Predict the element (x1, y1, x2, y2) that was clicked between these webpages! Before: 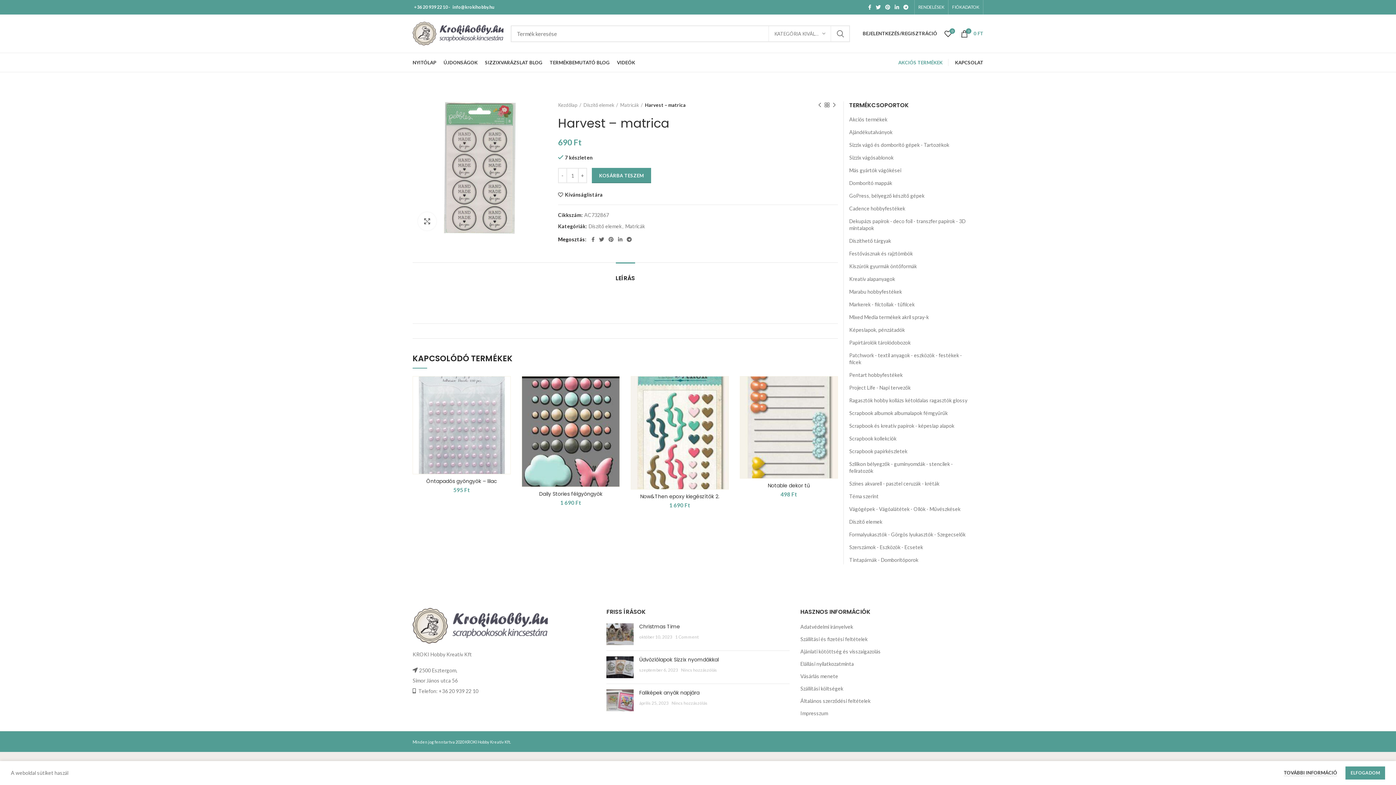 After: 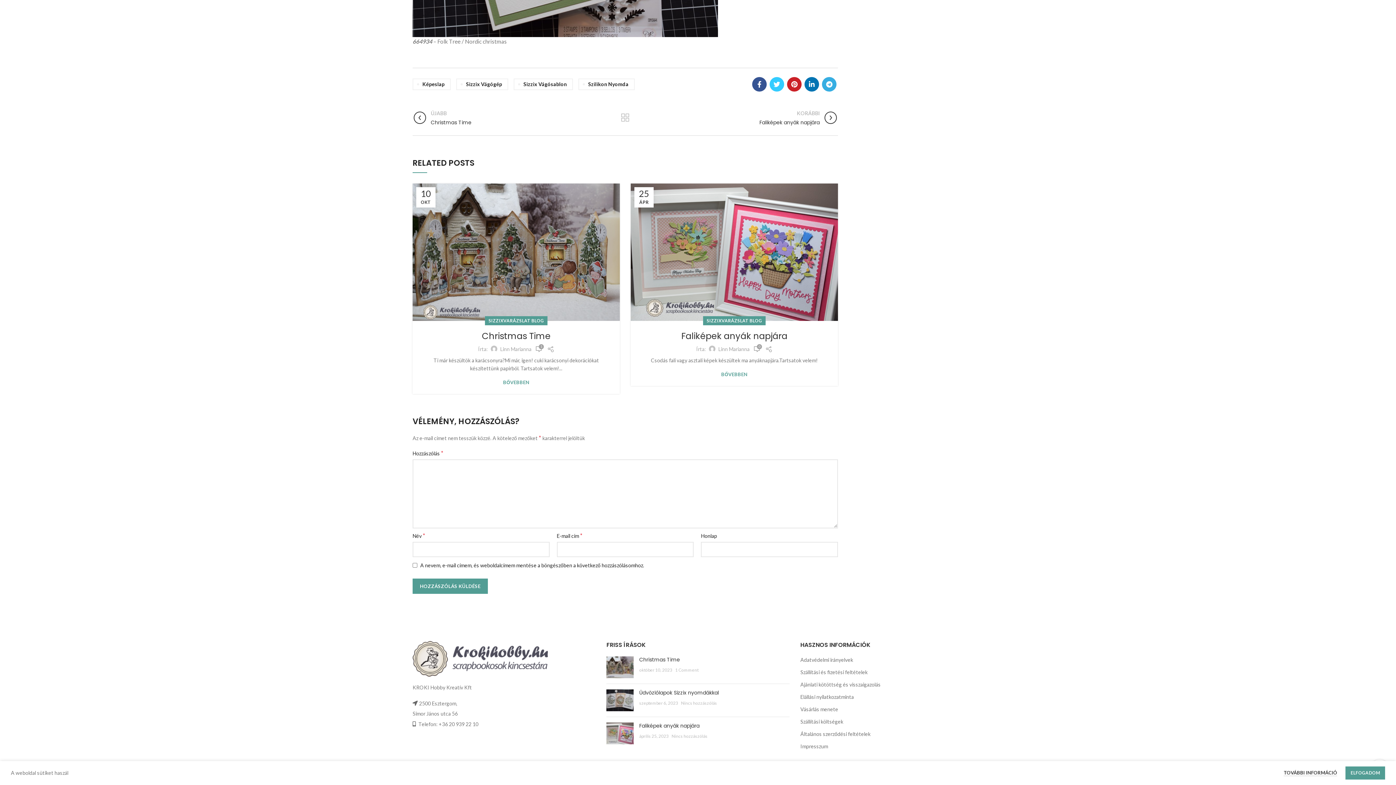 Action: label: Nincs hozzászólás bbox: (681, 667, 717, 673)